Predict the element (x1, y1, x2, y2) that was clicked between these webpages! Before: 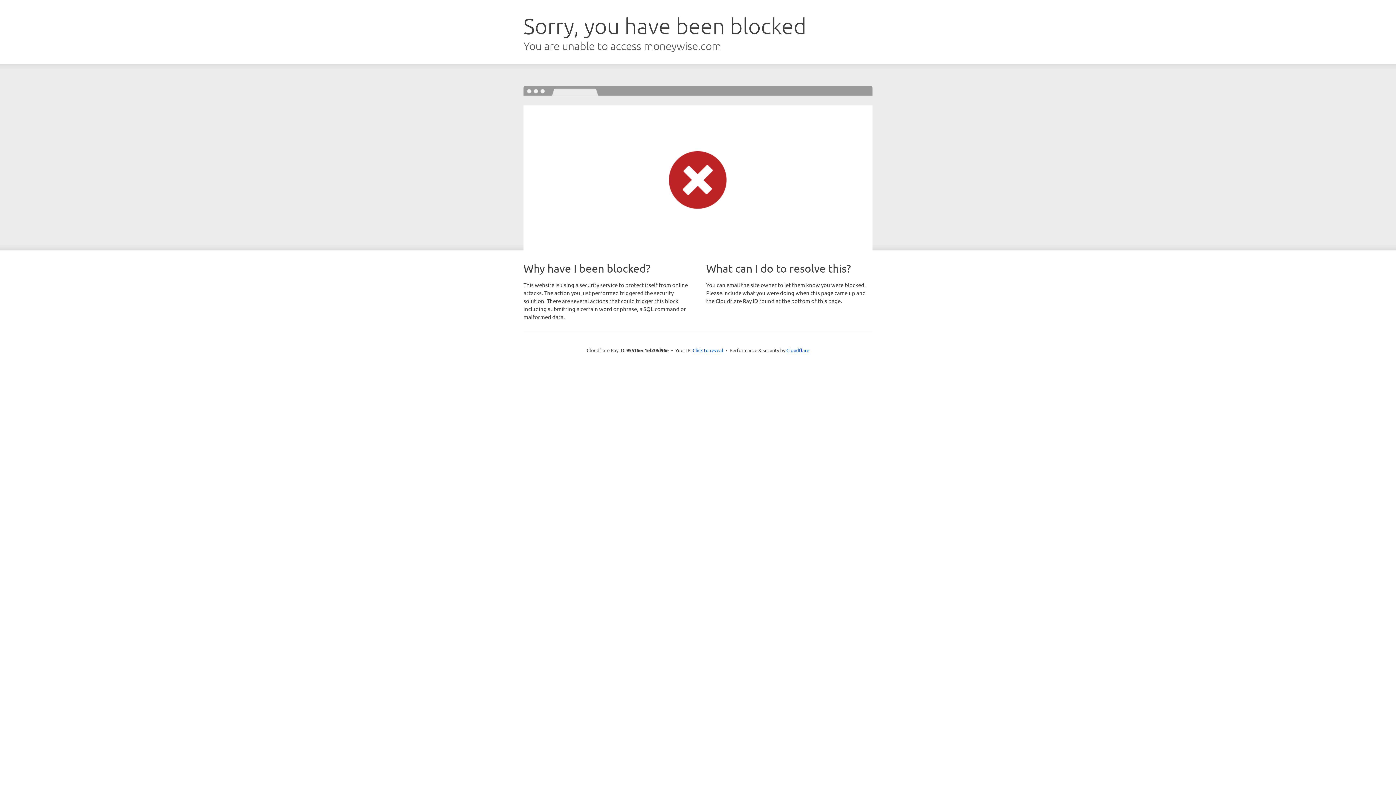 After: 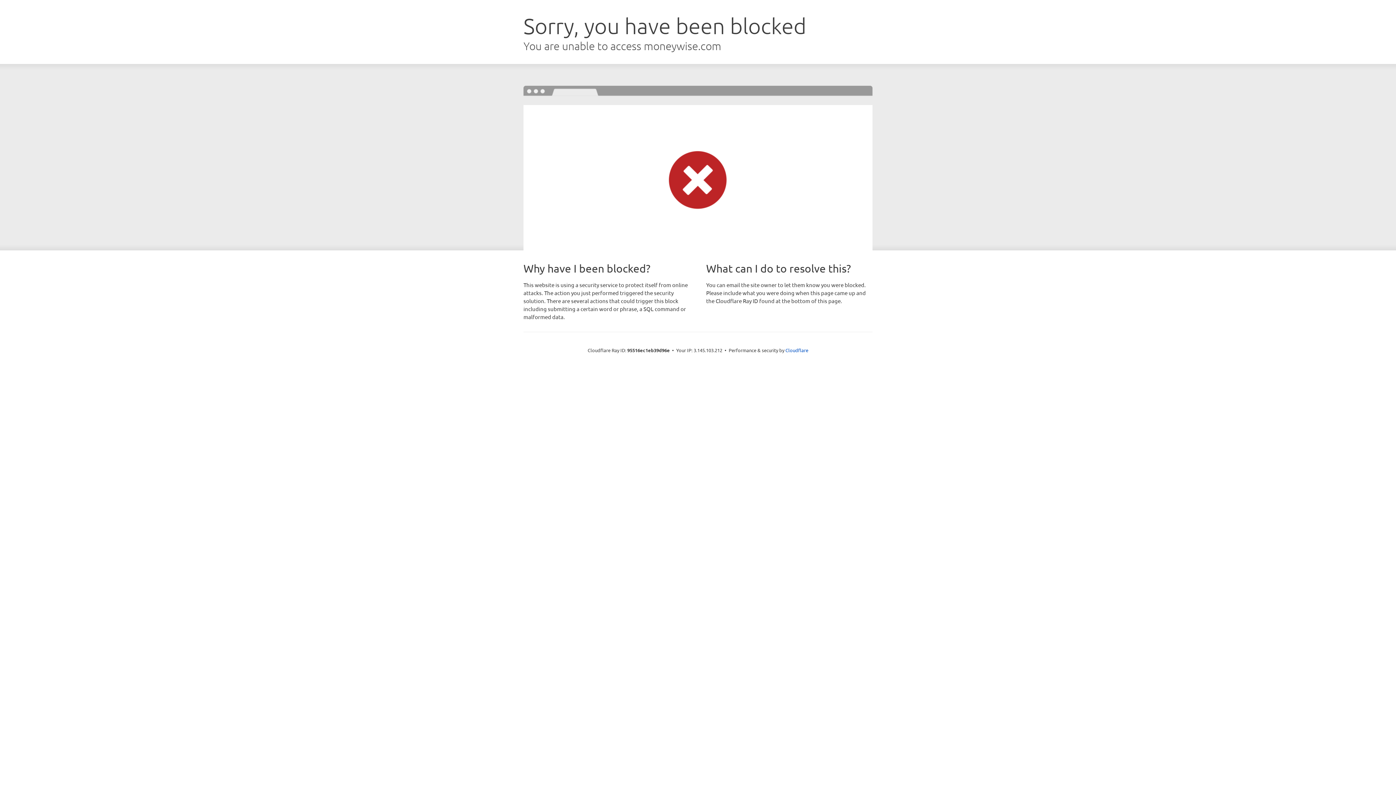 Action: bbox: (692, 346, 723, 353) label: Click to reveal